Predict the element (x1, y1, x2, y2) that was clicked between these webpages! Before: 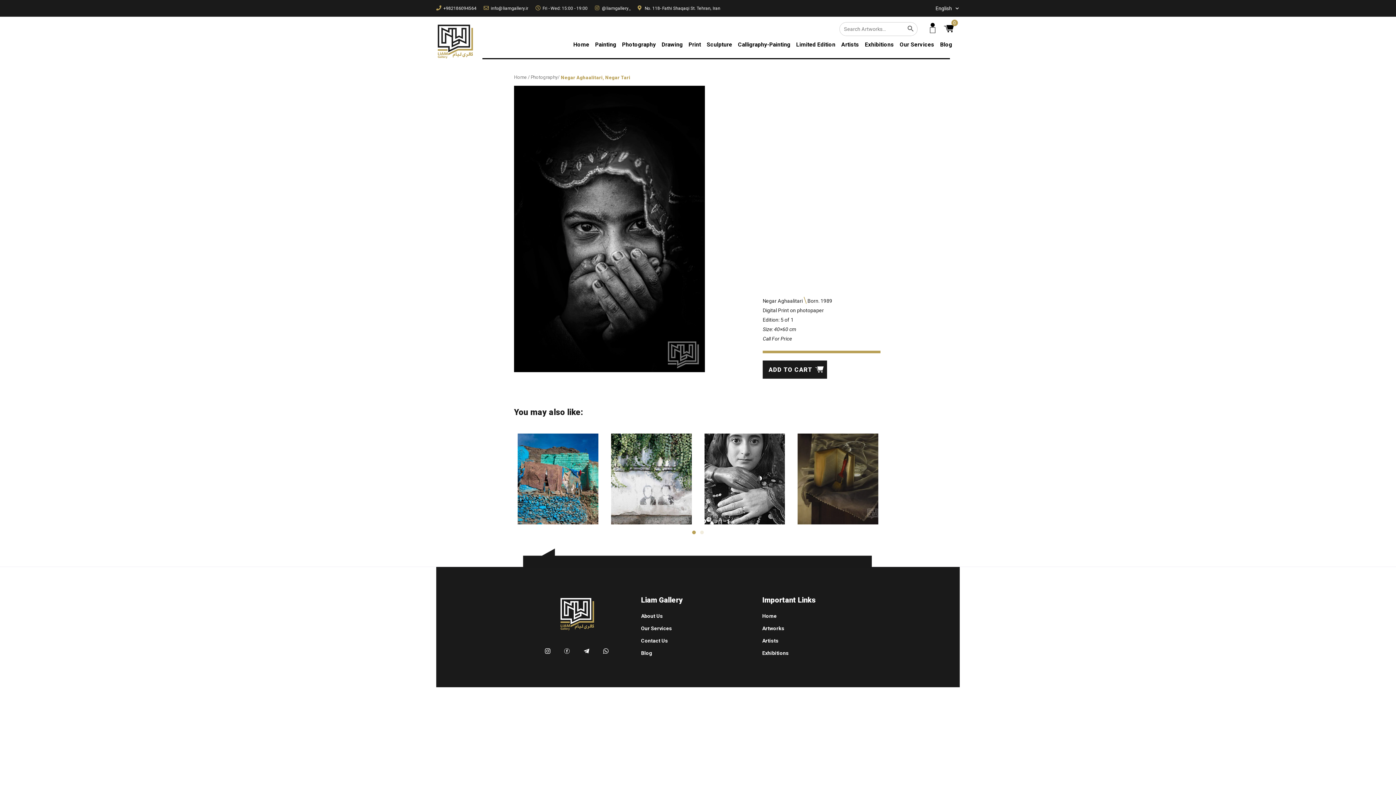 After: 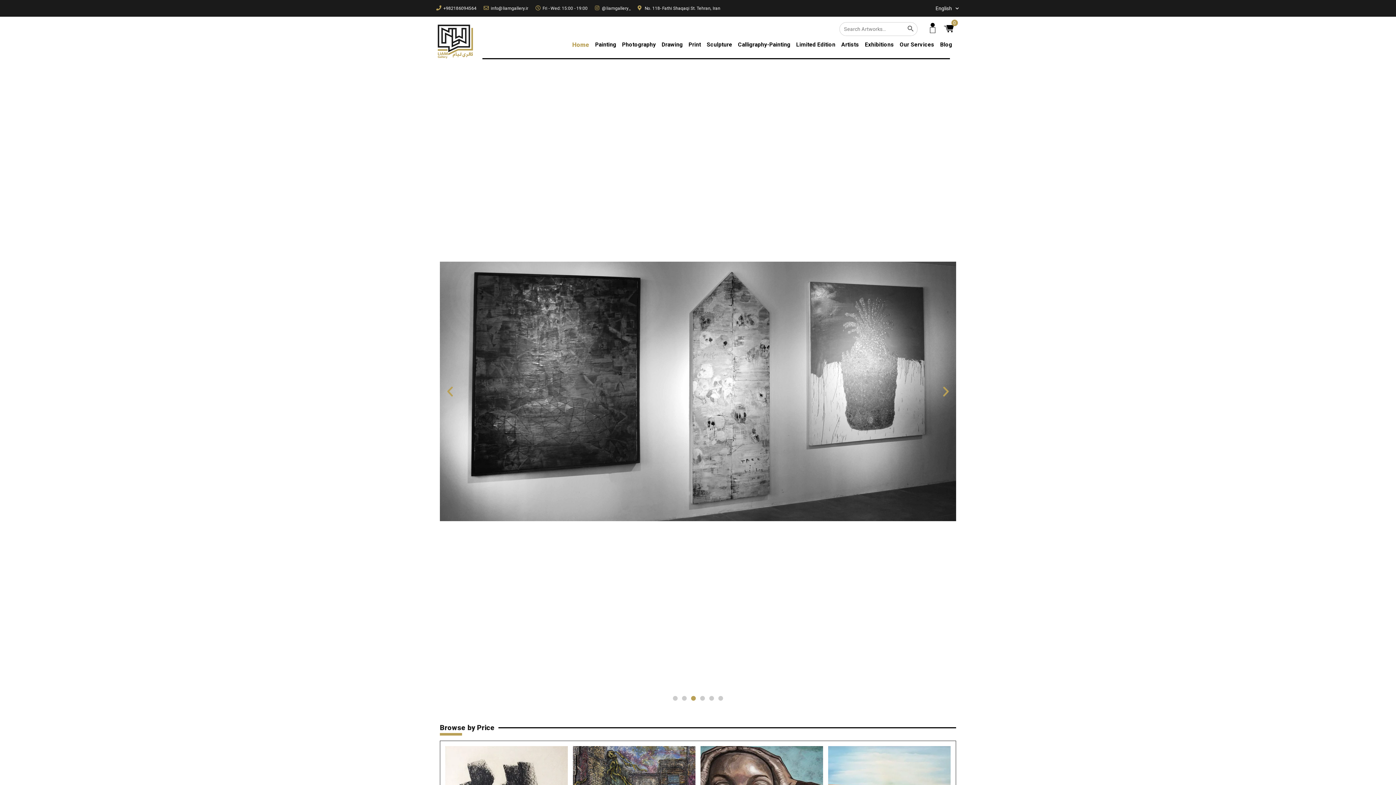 Action: bbox: (436, 23, 473, 59)